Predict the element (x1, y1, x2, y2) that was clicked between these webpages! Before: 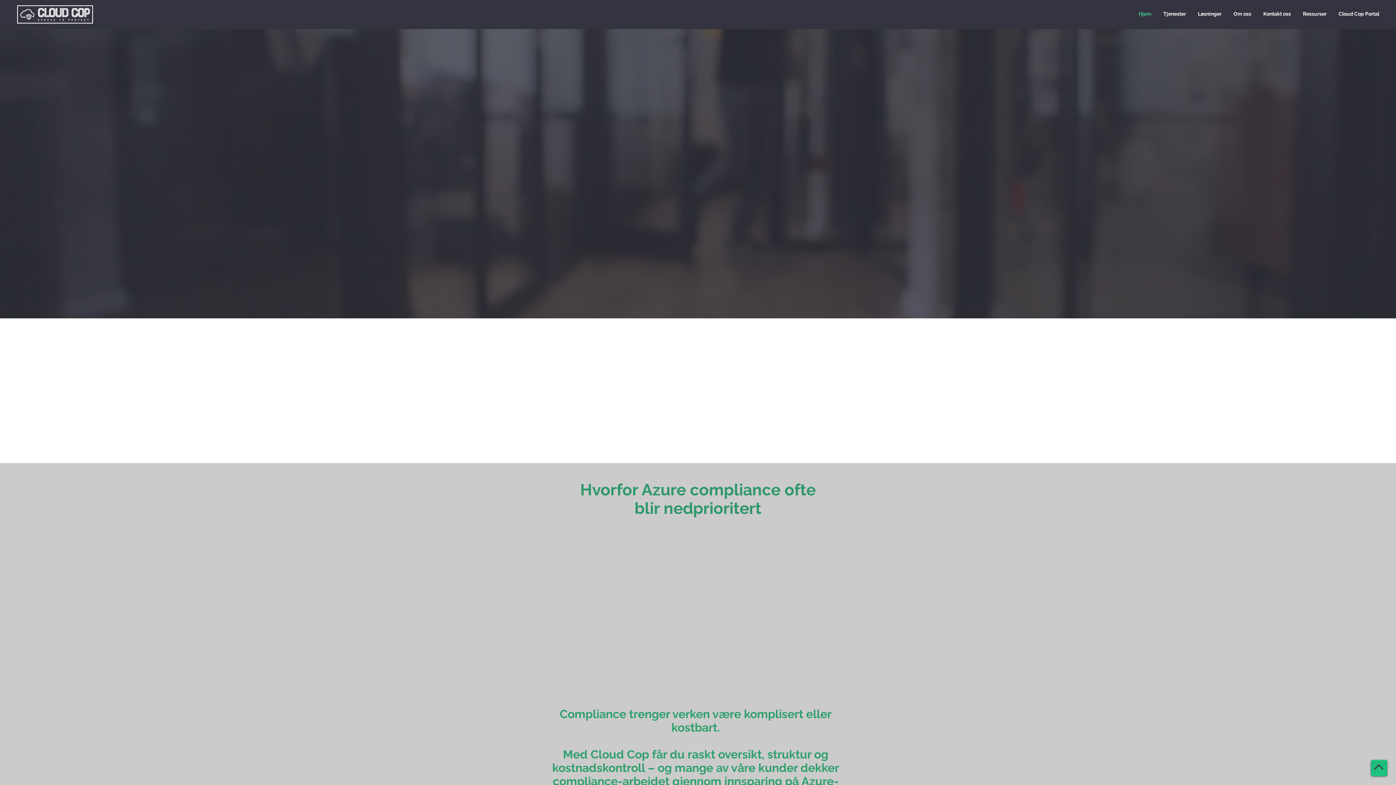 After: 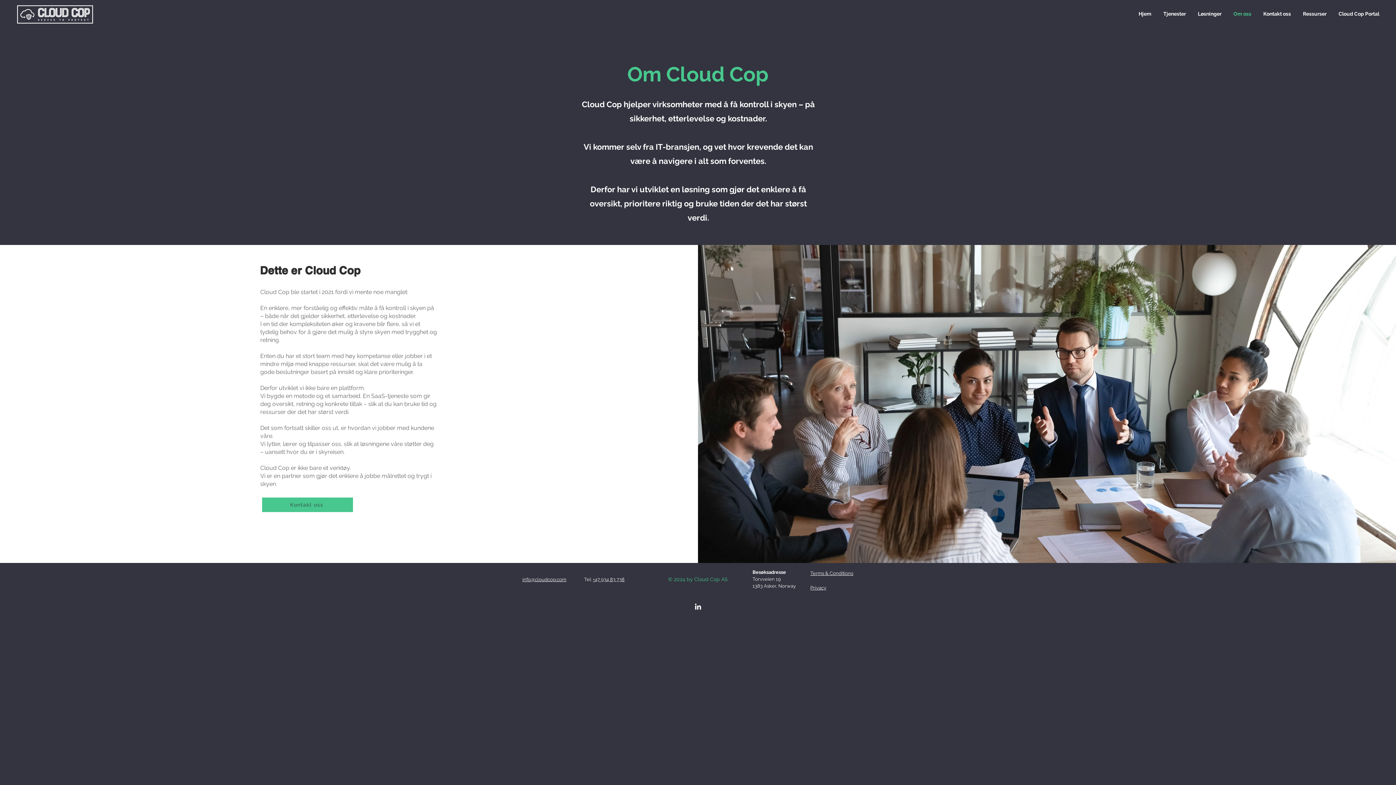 Action: label: Om oss bbox: (1227, 7, 1257, 20)